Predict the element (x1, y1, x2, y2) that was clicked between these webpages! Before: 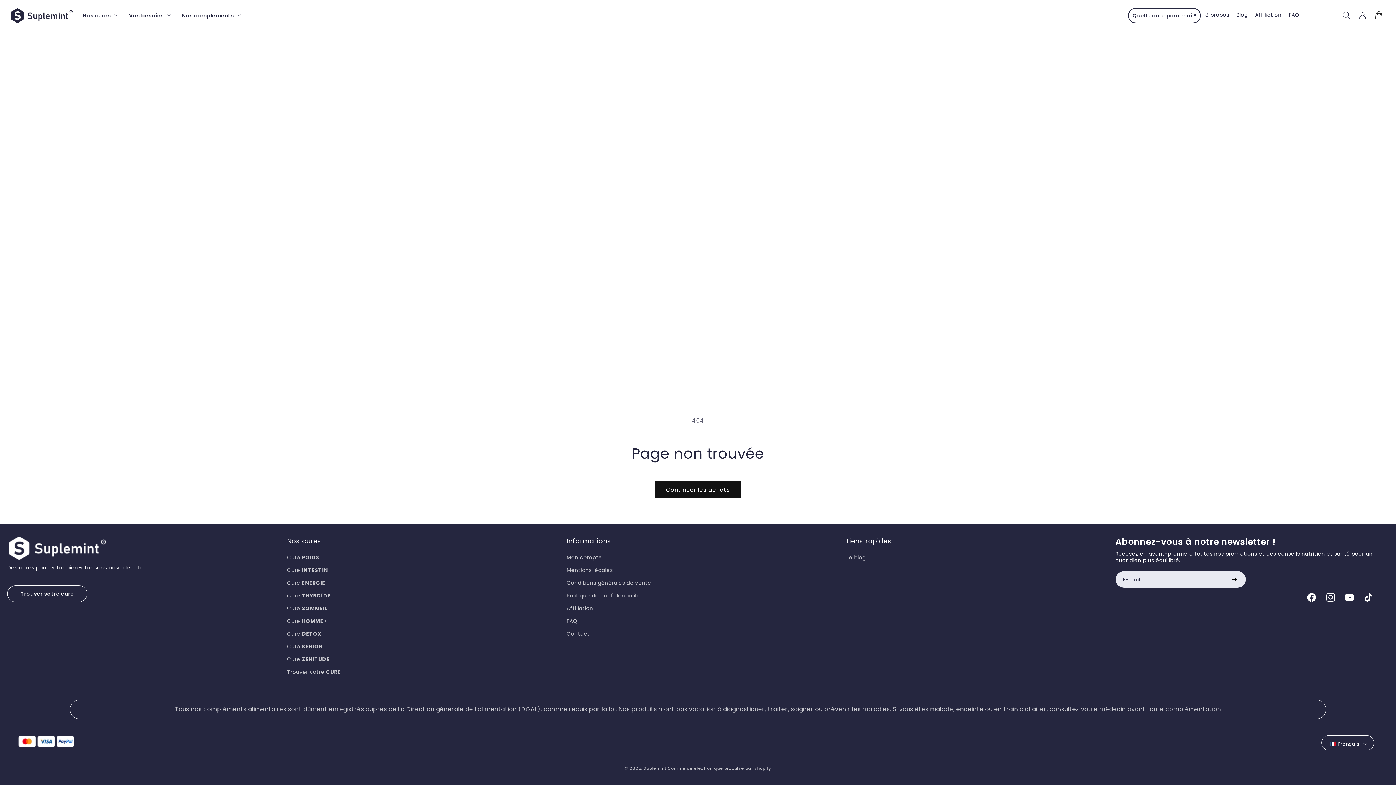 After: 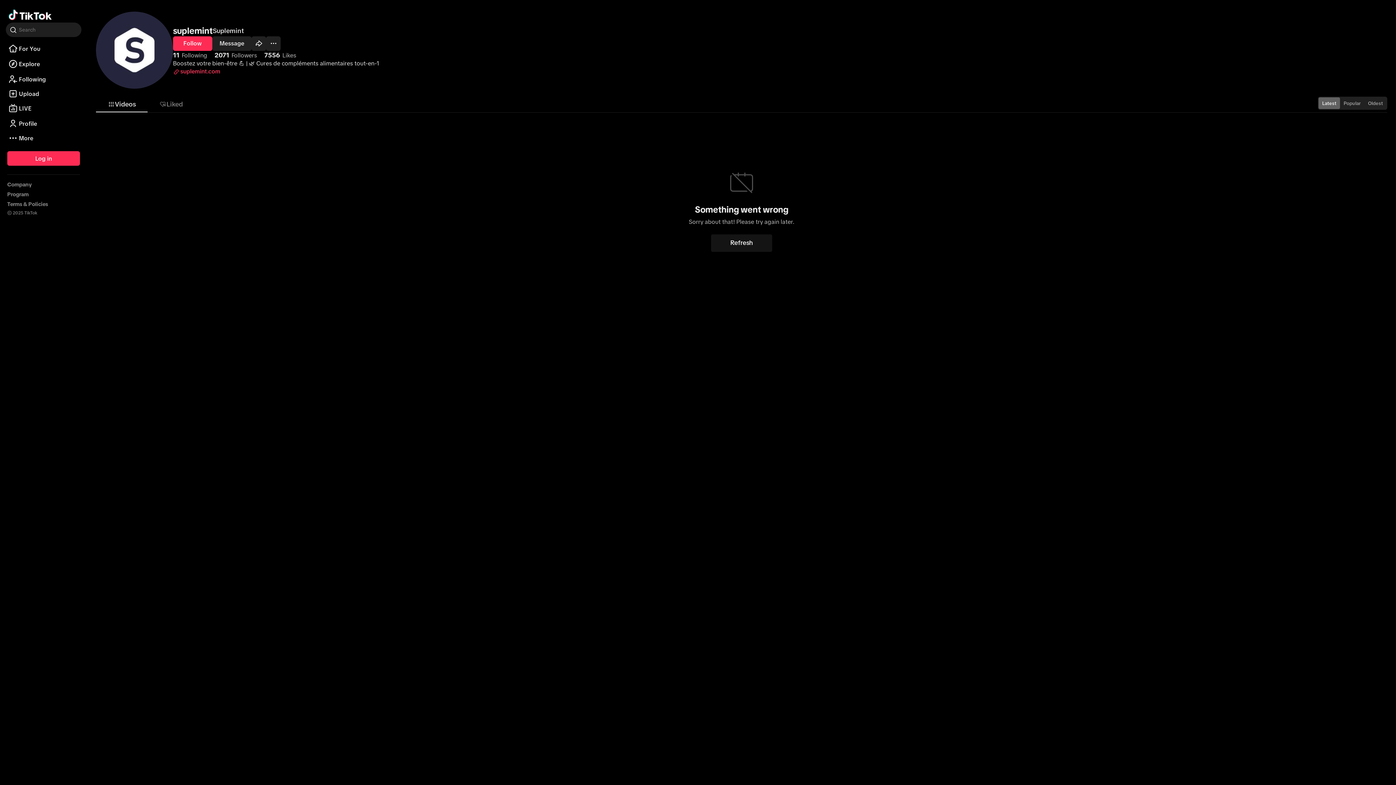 Action: bbox: (1359, 588, 1378, 607) label: TikTok